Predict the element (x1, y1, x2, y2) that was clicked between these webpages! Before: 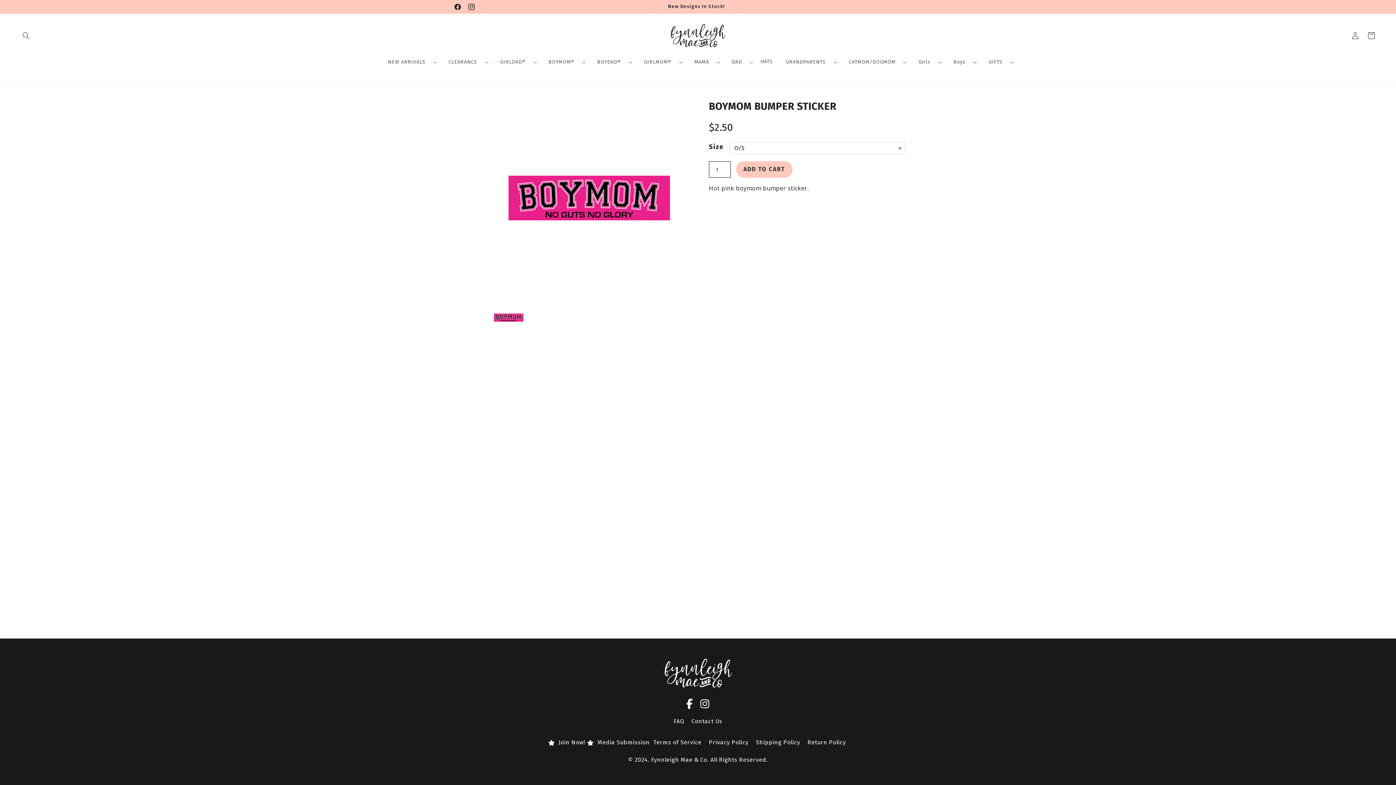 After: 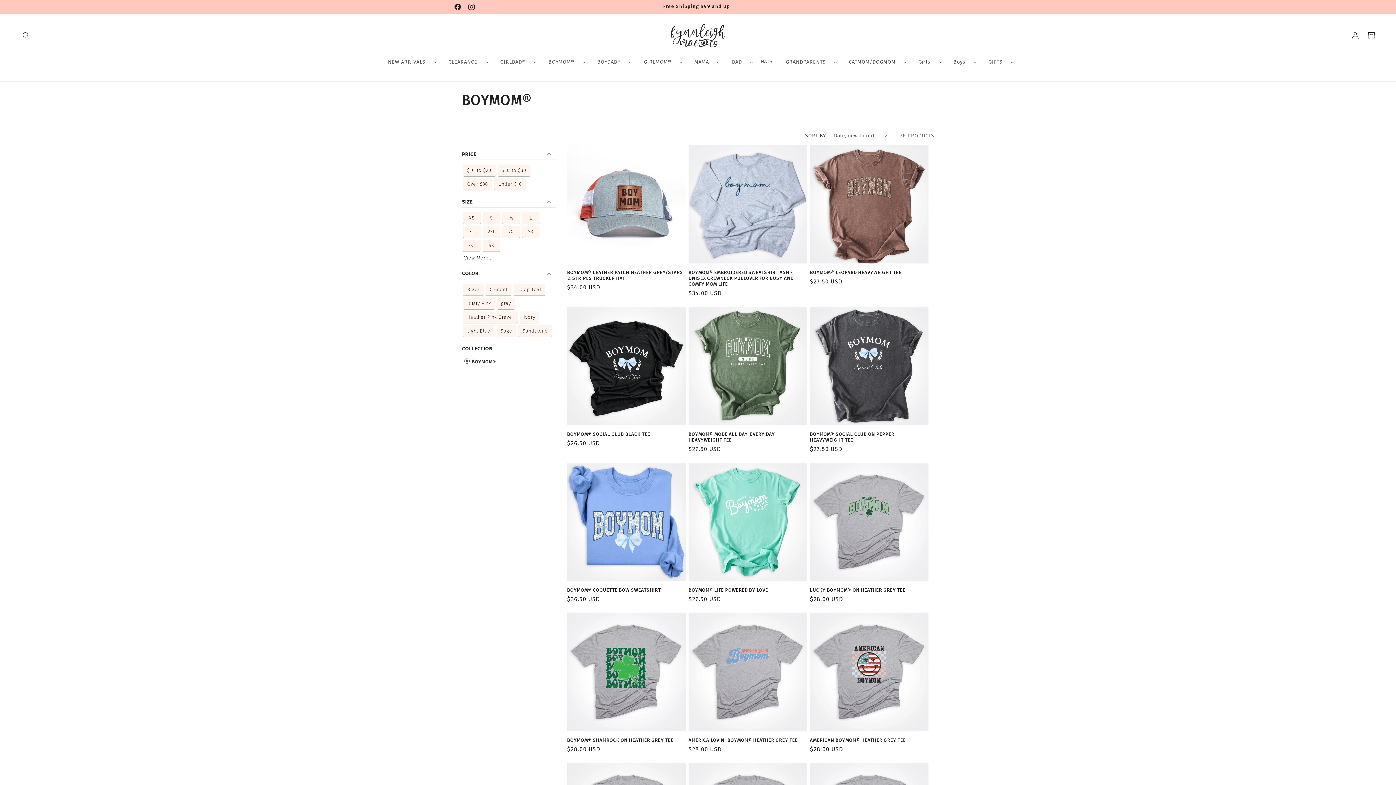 Action: bbox: (539, 50, 588, 74) label: BOYMOM®